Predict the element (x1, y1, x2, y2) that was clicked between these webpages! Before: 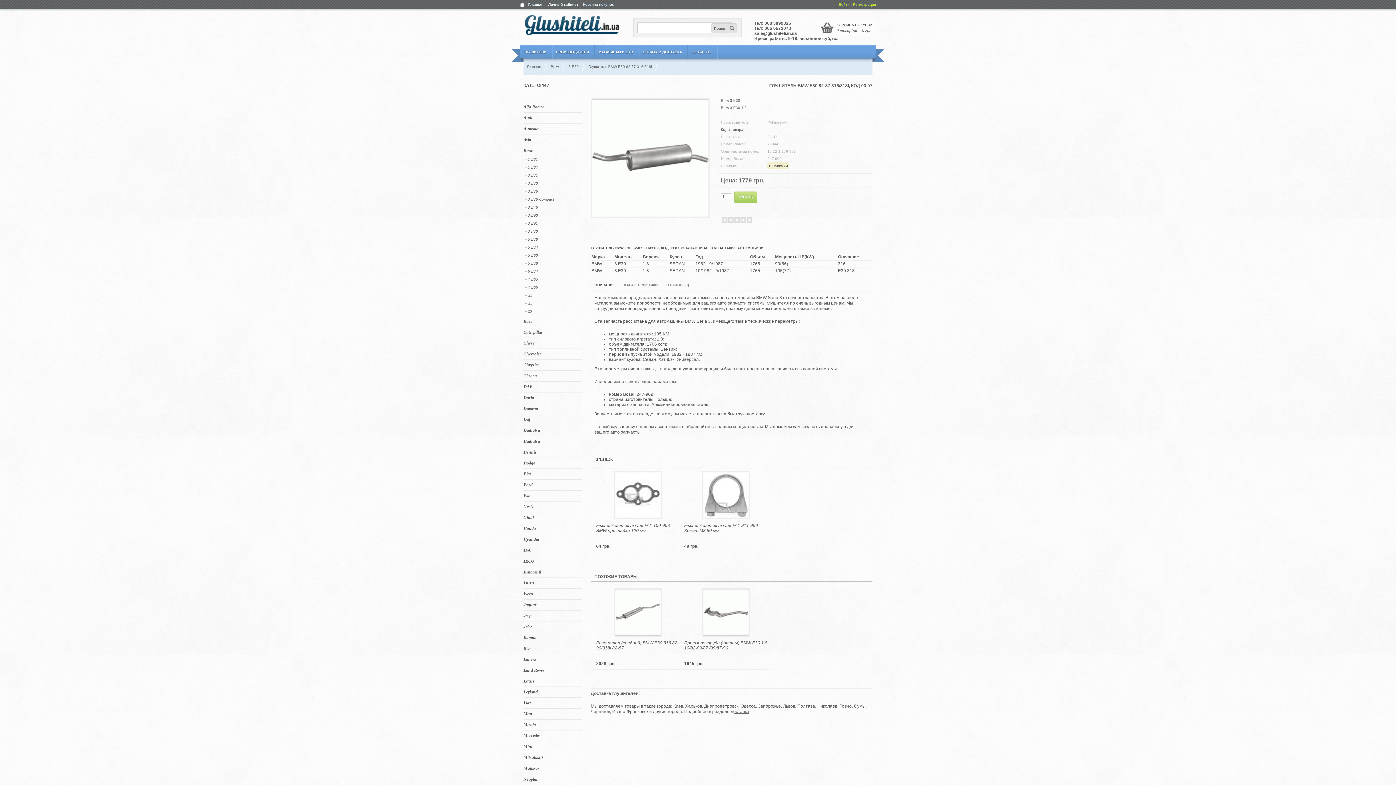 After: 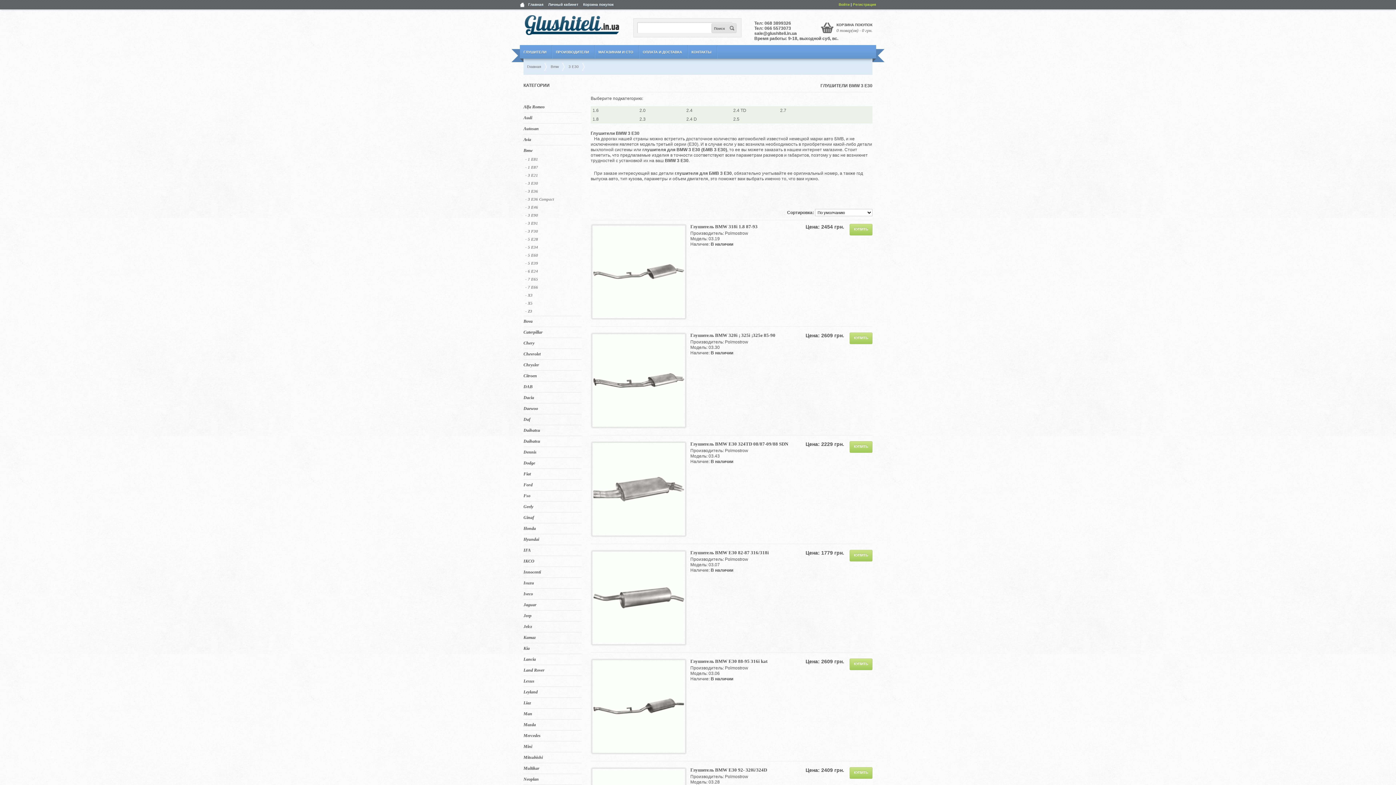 Action: label: - 3 E30 bbox: (525, 181, 577, 185)